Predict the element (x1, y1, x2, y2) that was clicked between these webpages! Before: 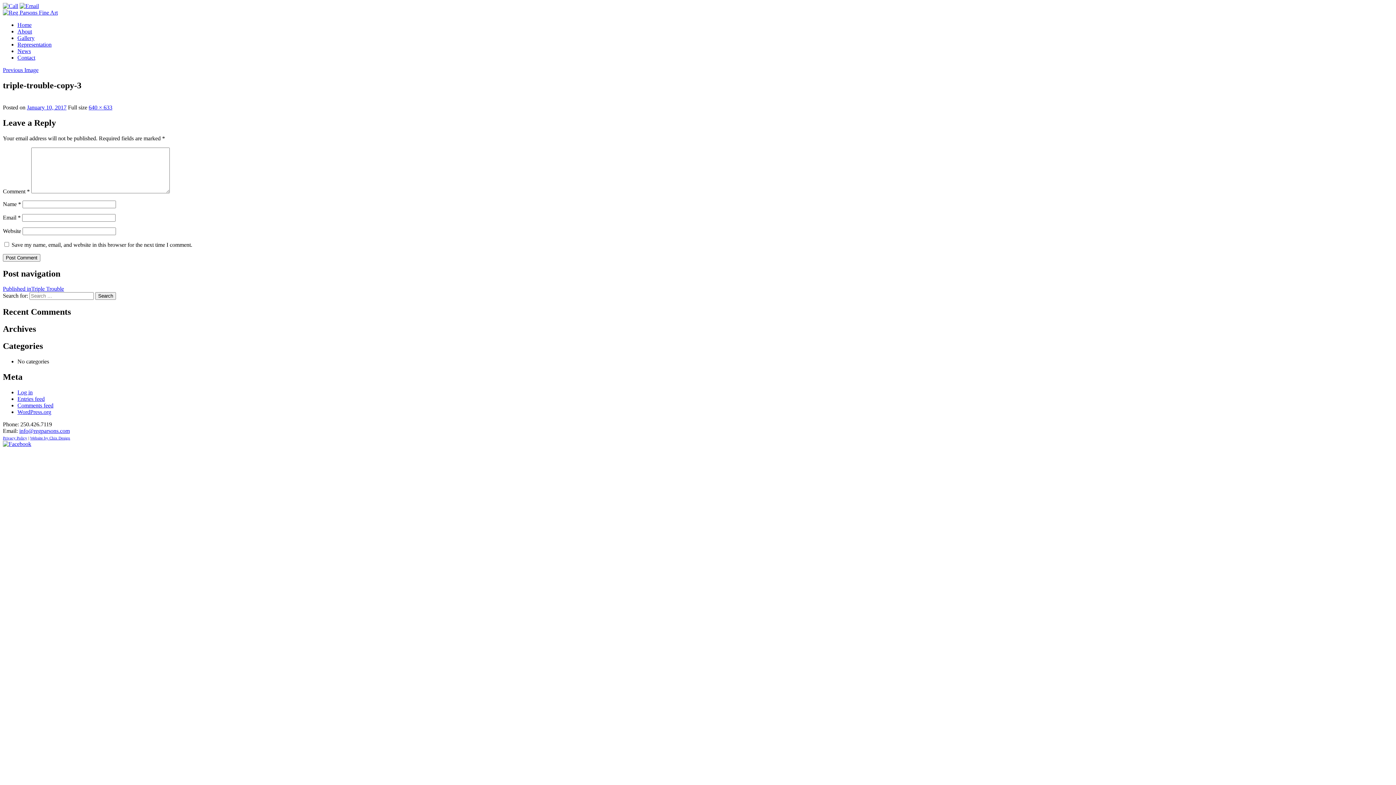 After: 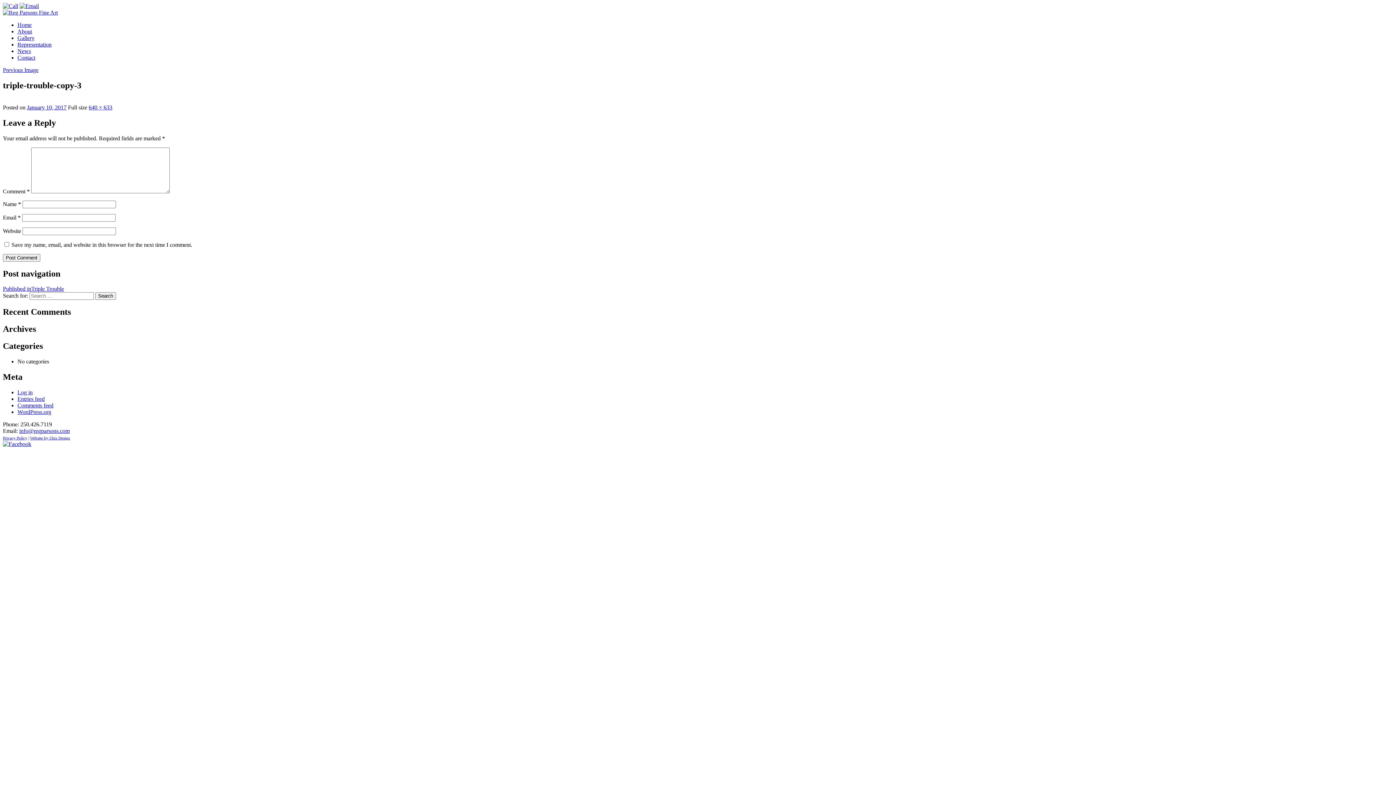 Action: bbox: (2, 441, 31, 447)